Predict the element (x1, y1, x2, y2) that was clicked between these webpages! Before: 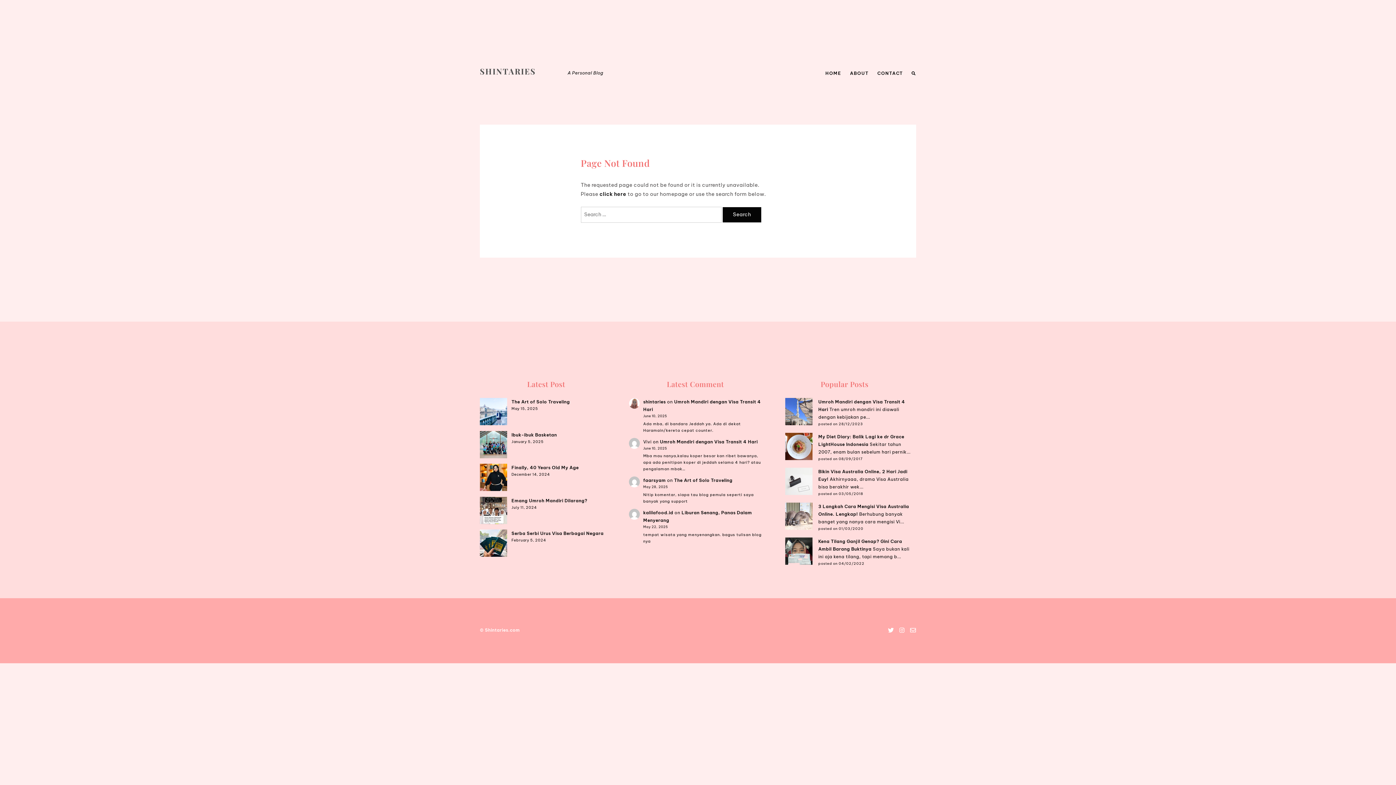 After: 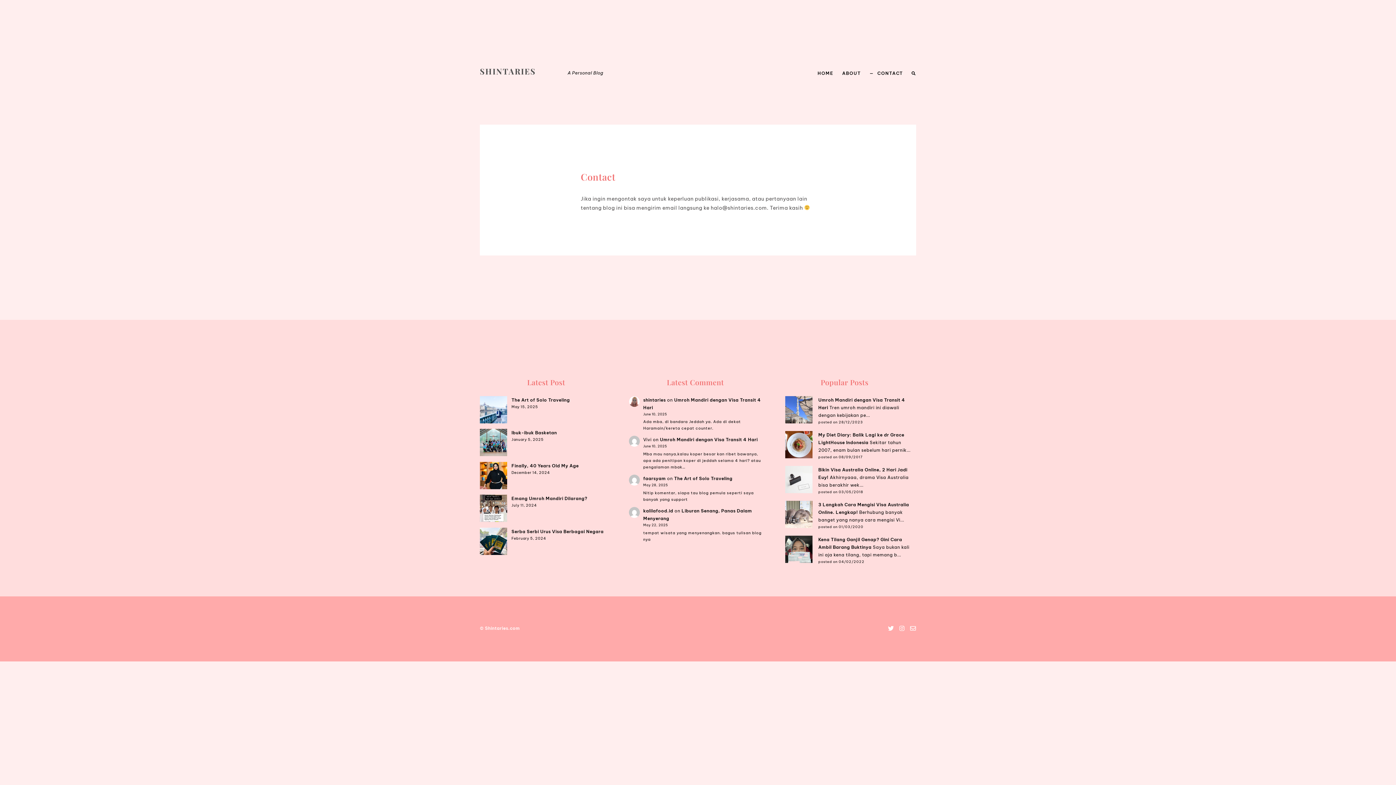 Action: bbox: (877, 70, 903, 75) label: CONTACT